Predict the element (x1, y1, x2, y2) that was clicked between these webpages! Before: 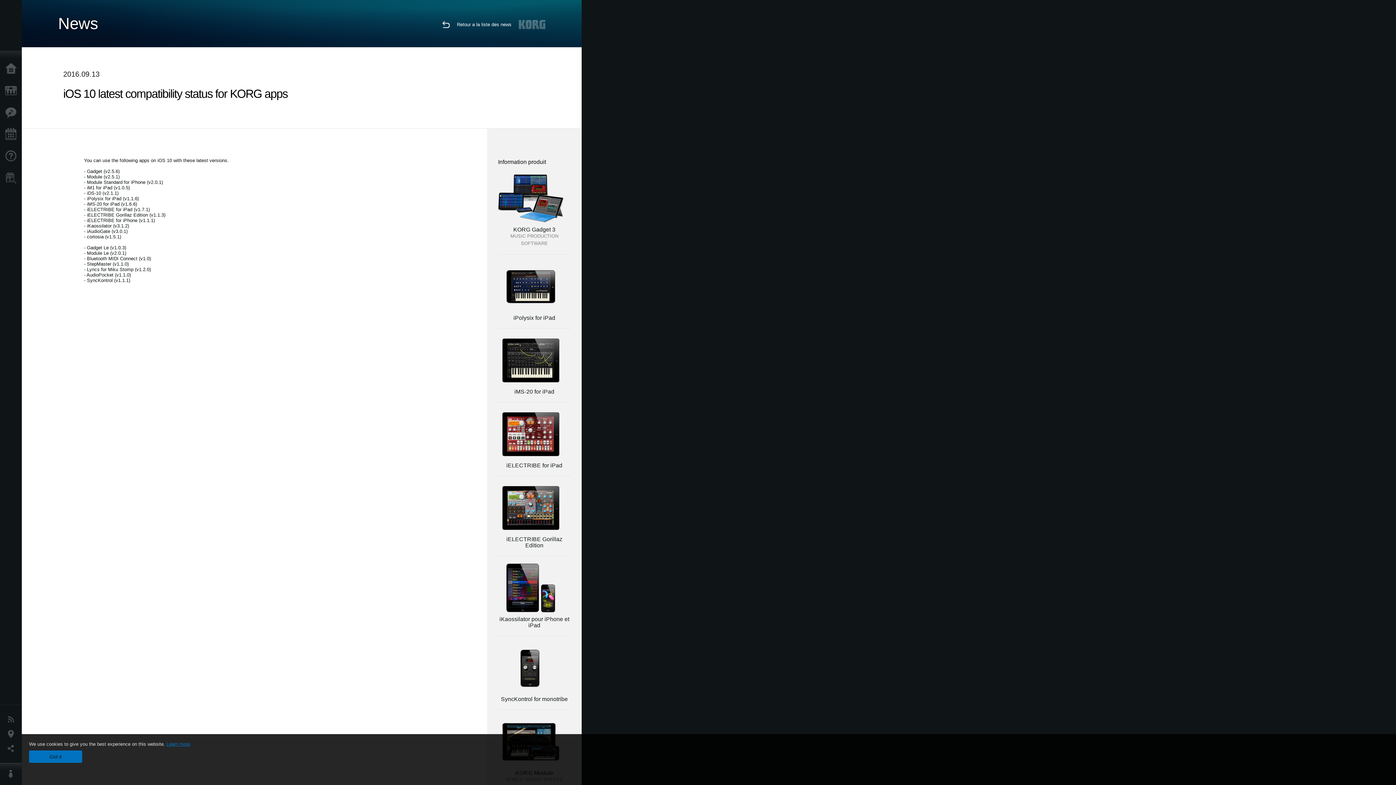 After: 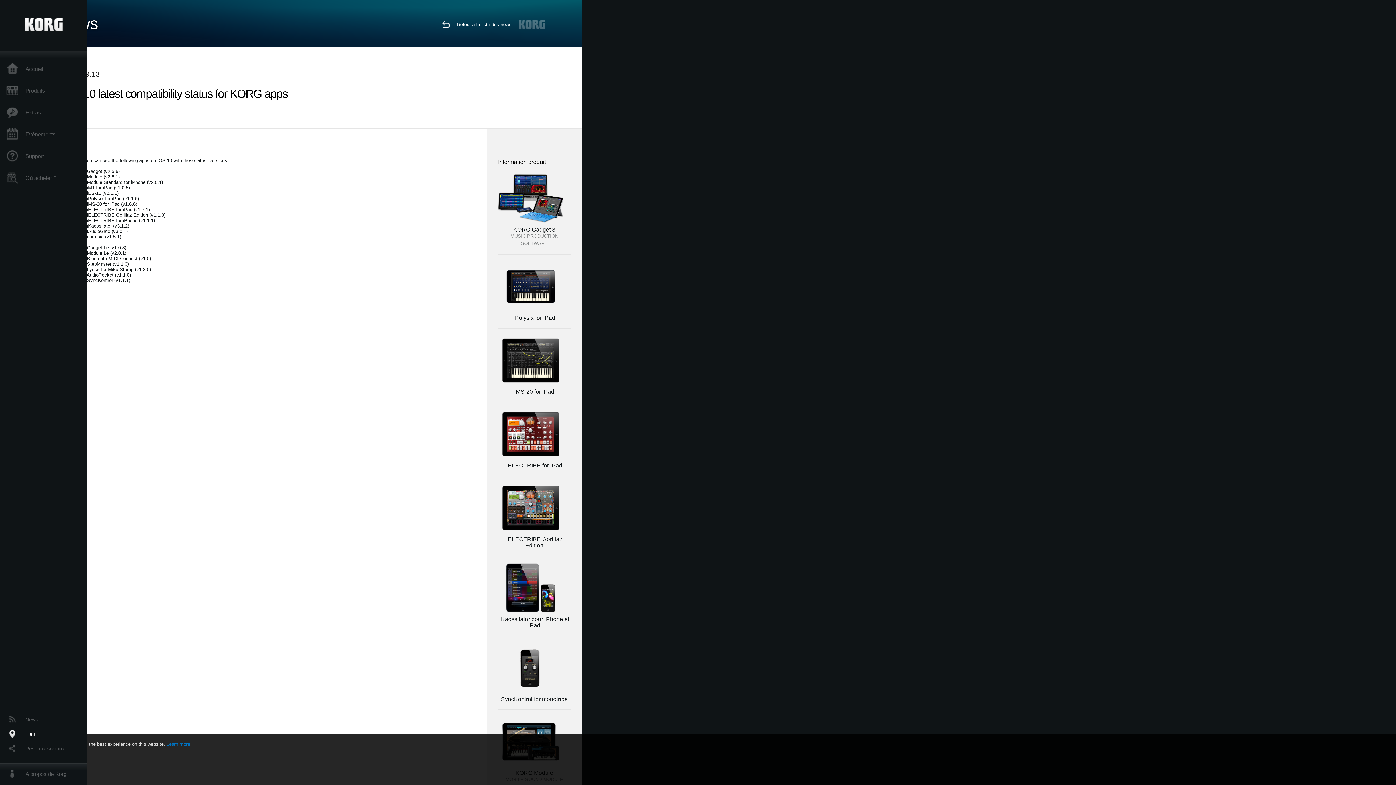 Action: bbox: (0, 727, 25, 741) label: Lieu